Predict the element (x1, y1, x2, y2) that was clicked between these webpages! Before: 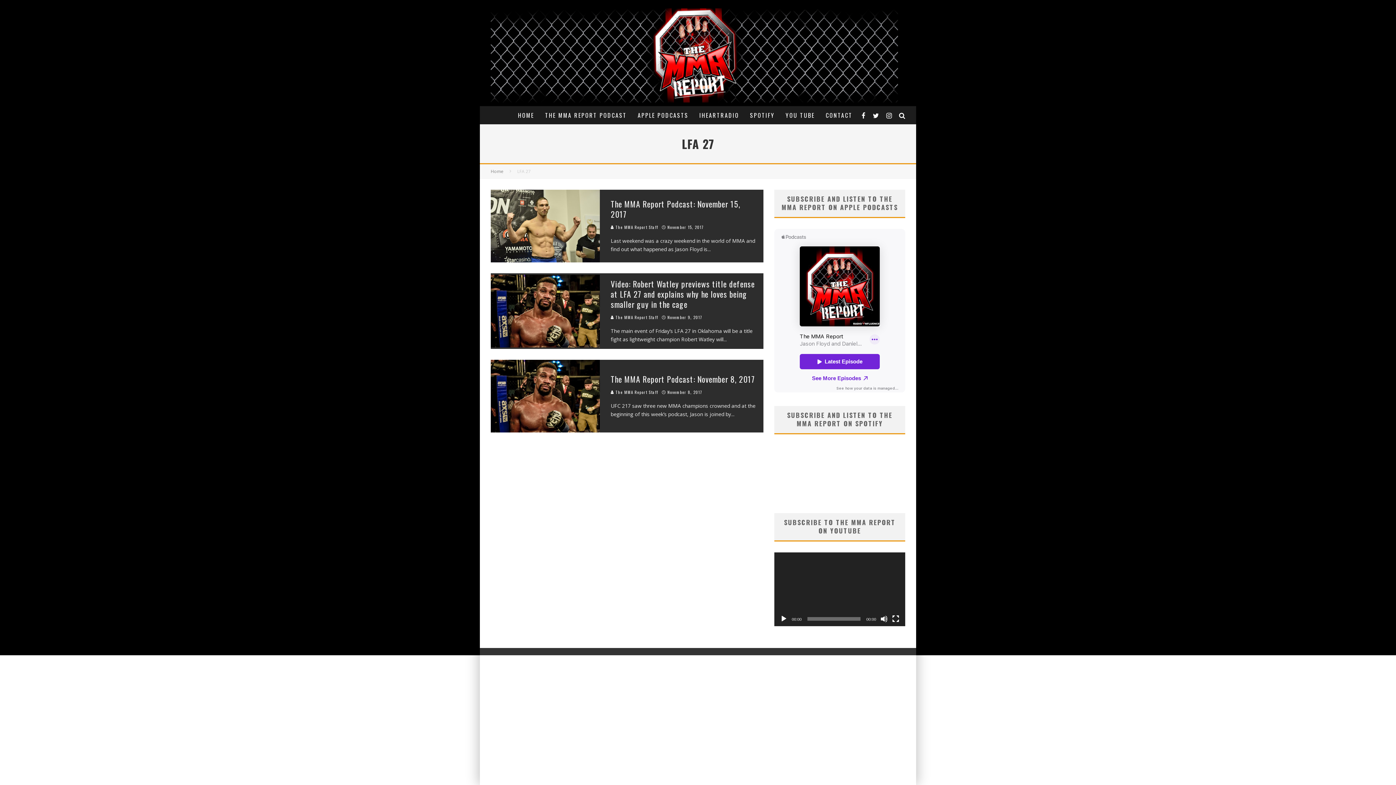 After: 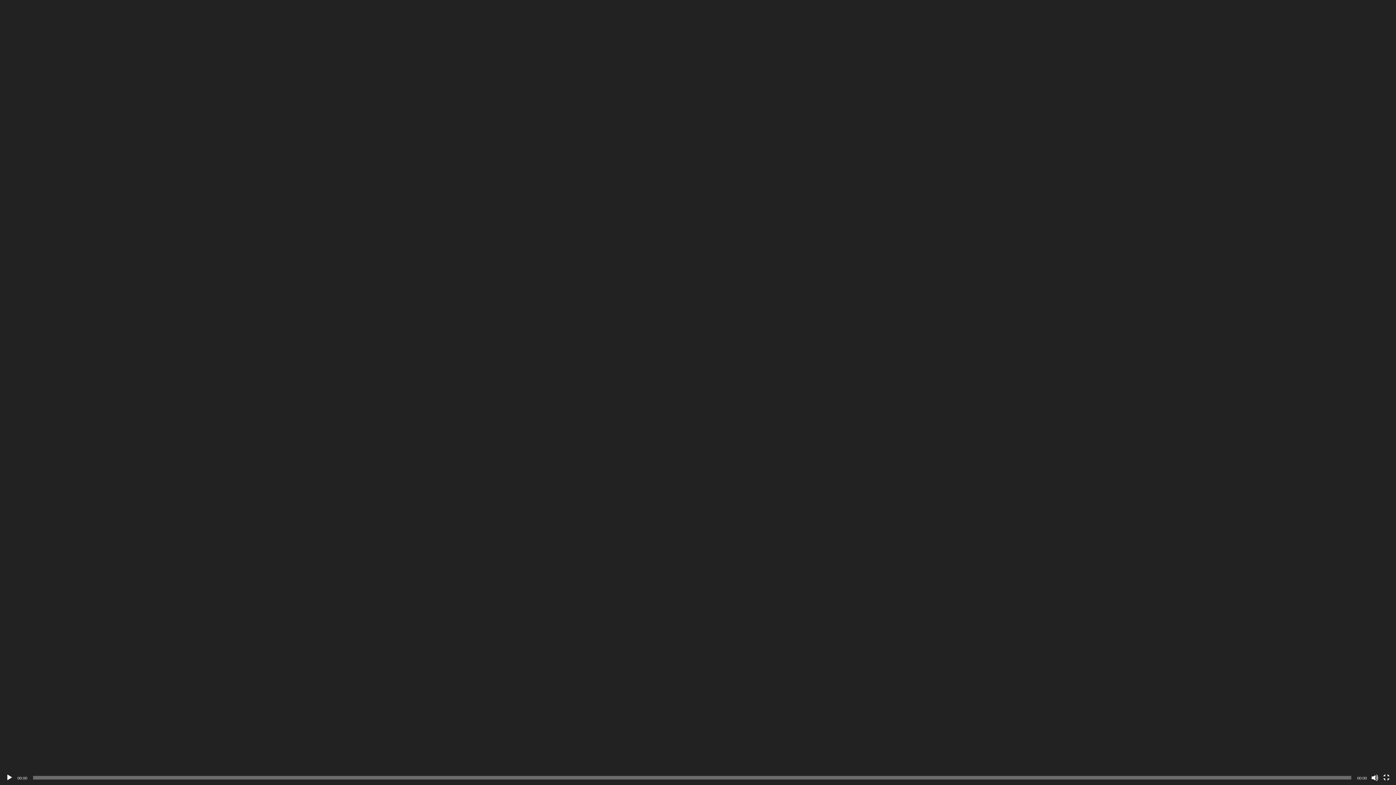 Action: label: Fullscreen bbox: (892, 615, 899, 622)